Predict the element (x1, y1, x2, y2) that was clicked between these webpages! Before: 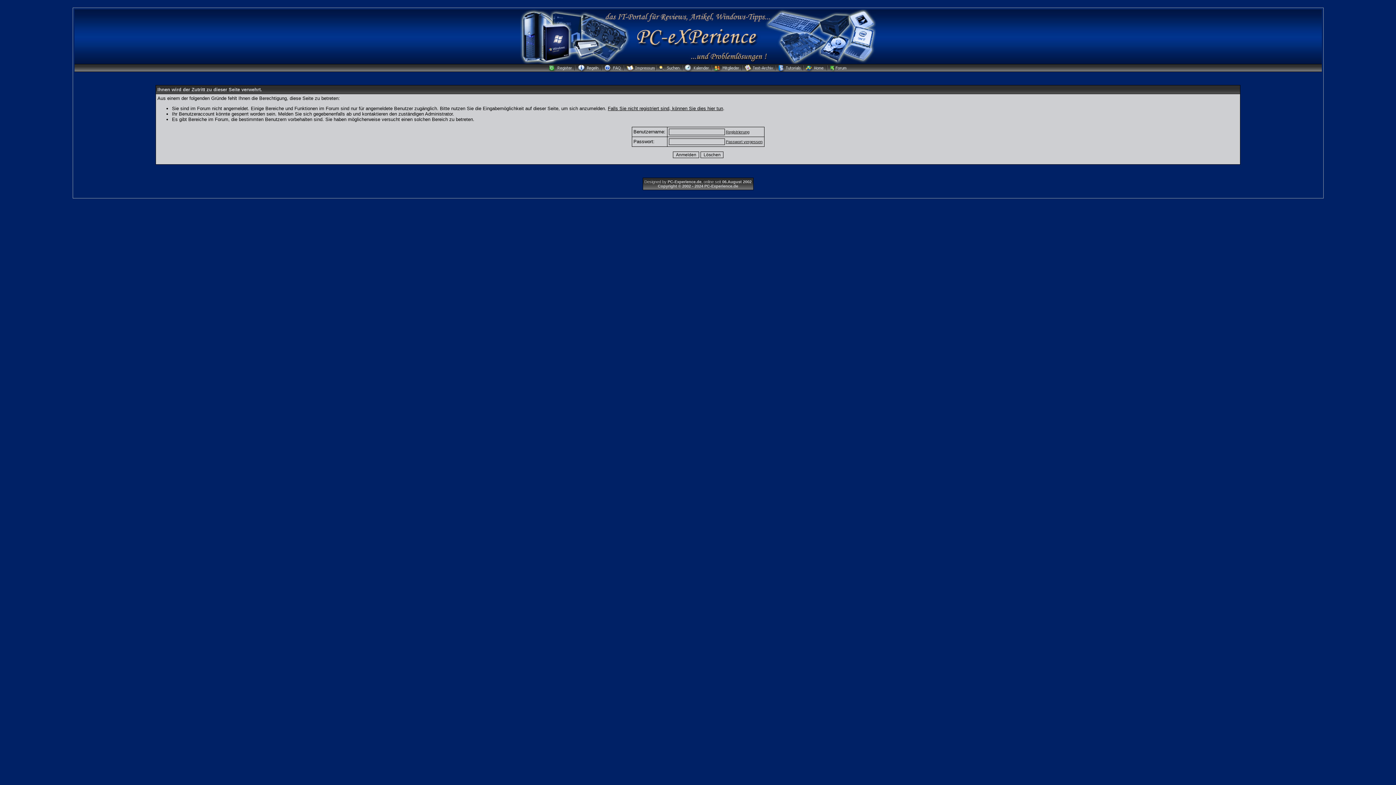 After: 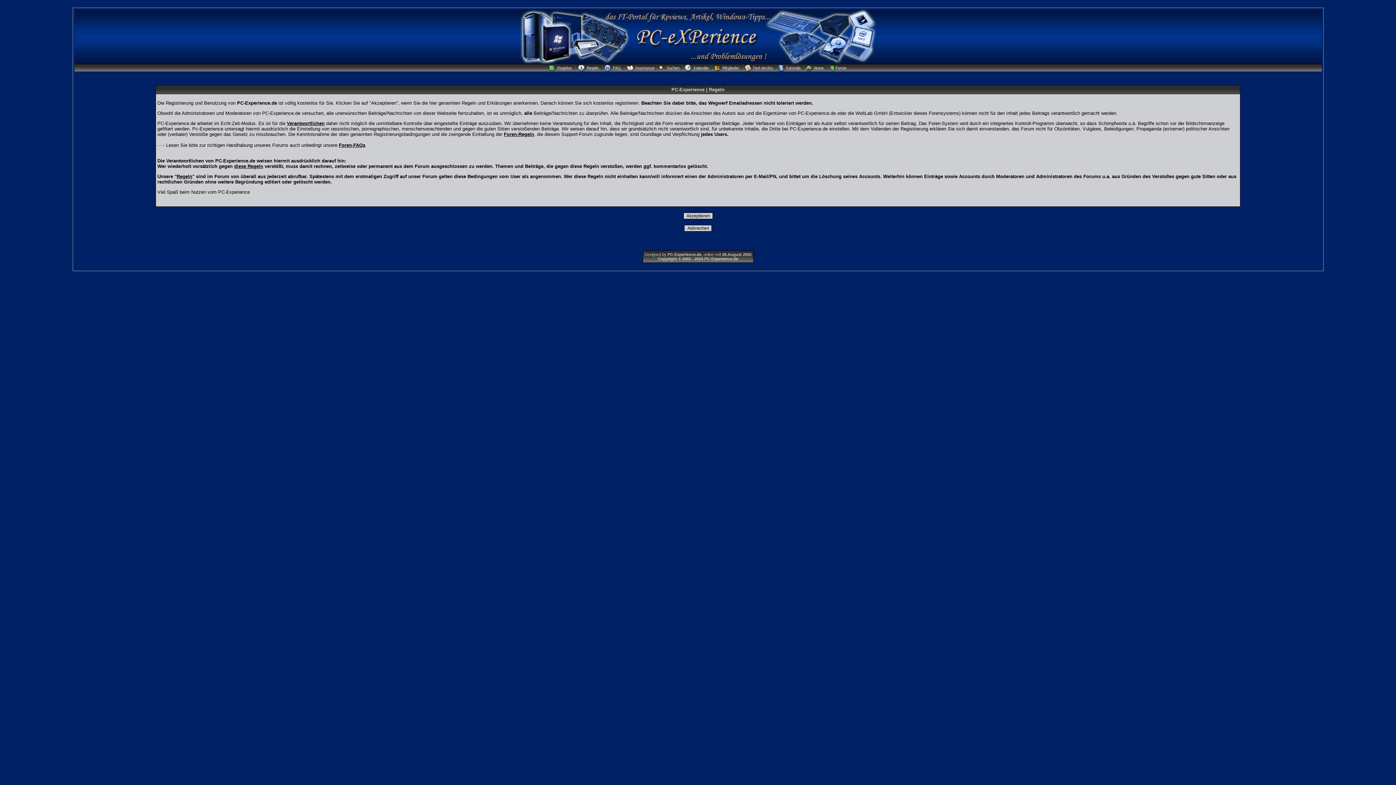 Action: bbox: (726, 129, 749, 134) label: Registrierung